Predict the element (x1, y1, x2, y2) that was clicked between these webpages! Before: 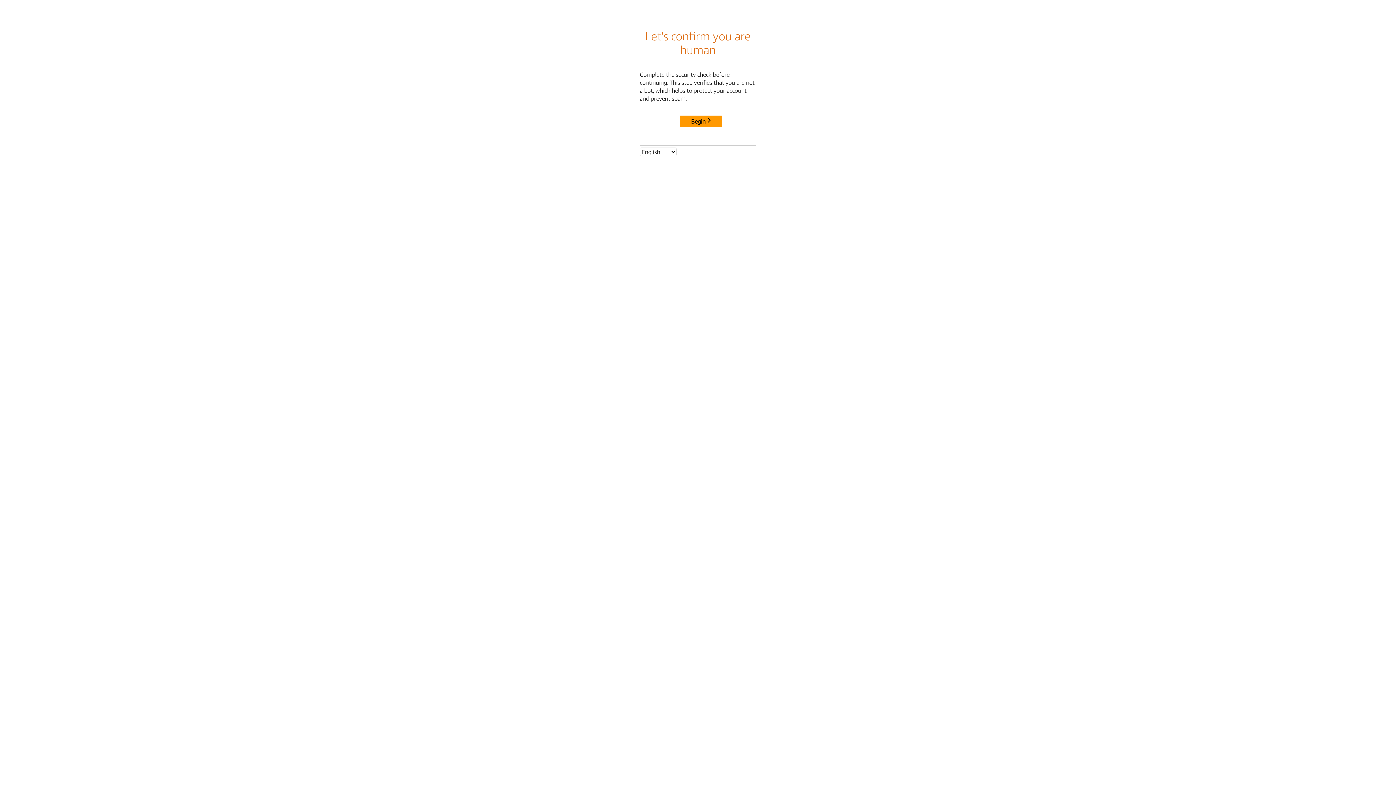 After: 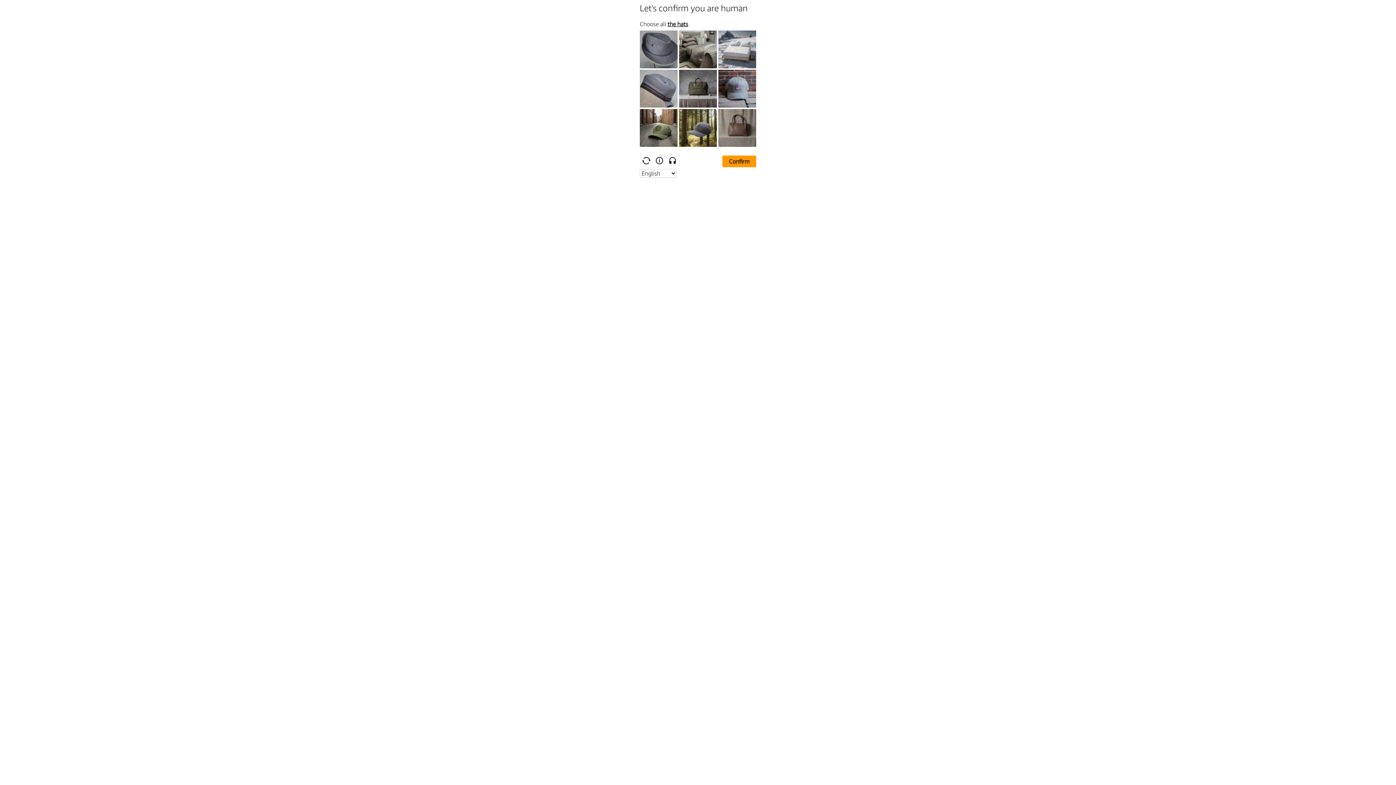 Action: label: Begin bbox: (680, 115, 722, 127)